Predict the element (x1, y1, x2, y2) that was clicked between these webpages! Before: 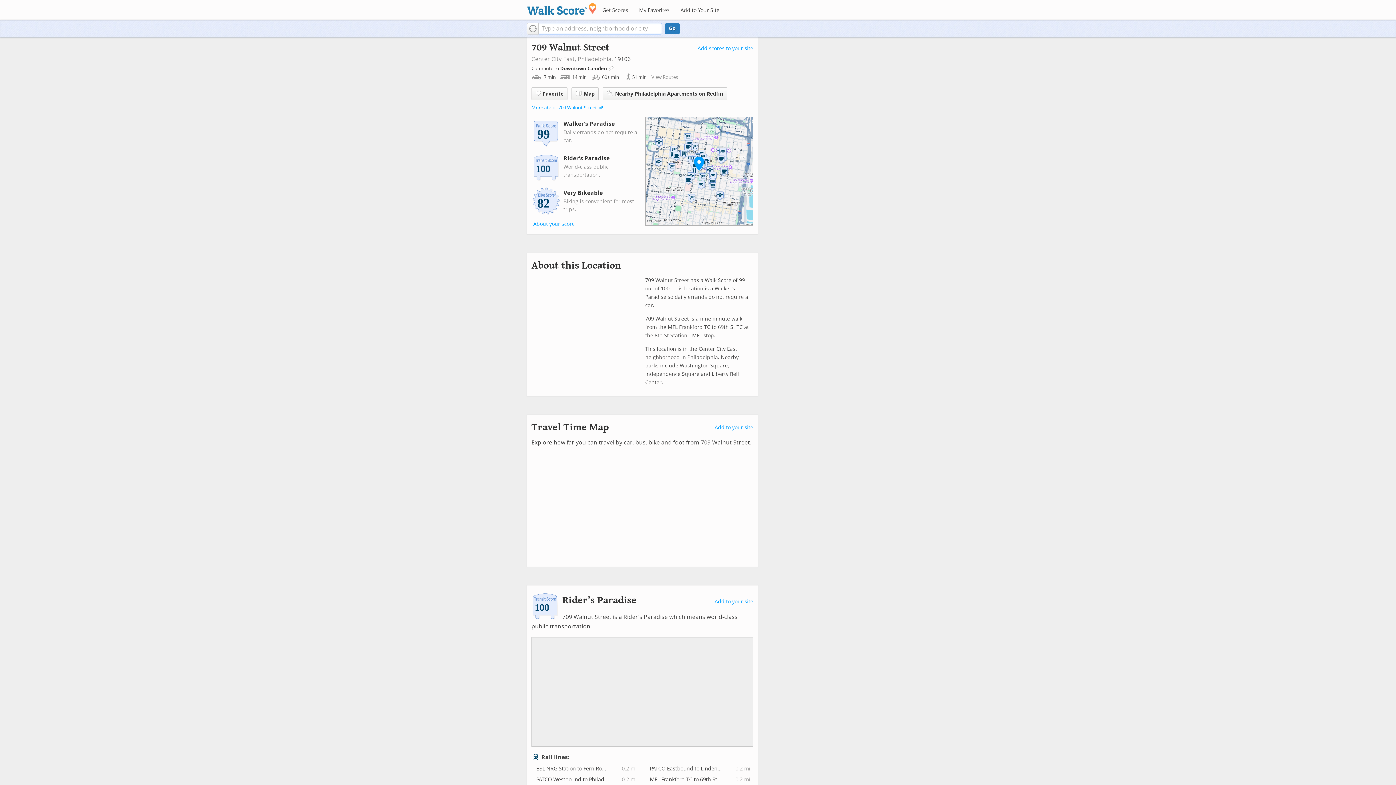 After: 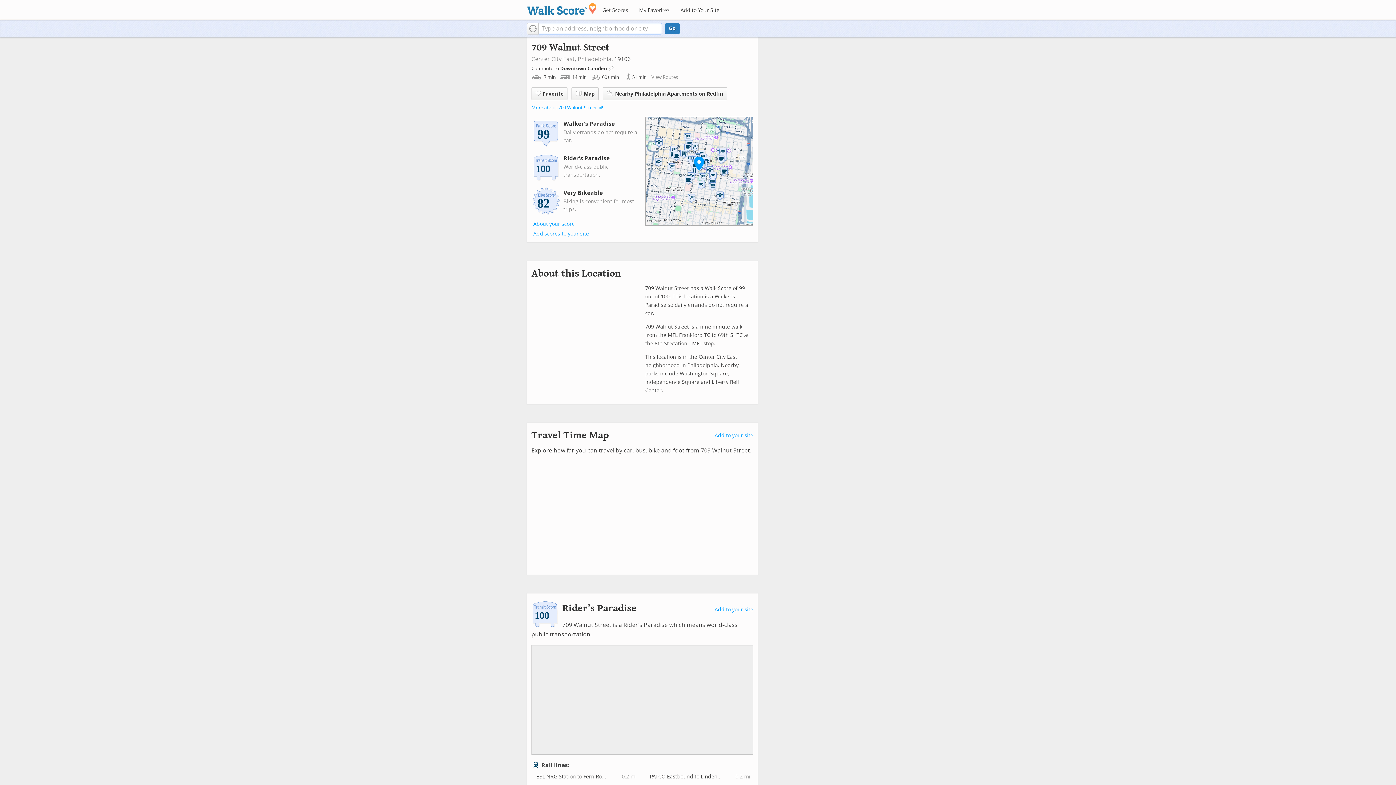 Action: label: Current Location bbox: (526, 22, 538, 34)